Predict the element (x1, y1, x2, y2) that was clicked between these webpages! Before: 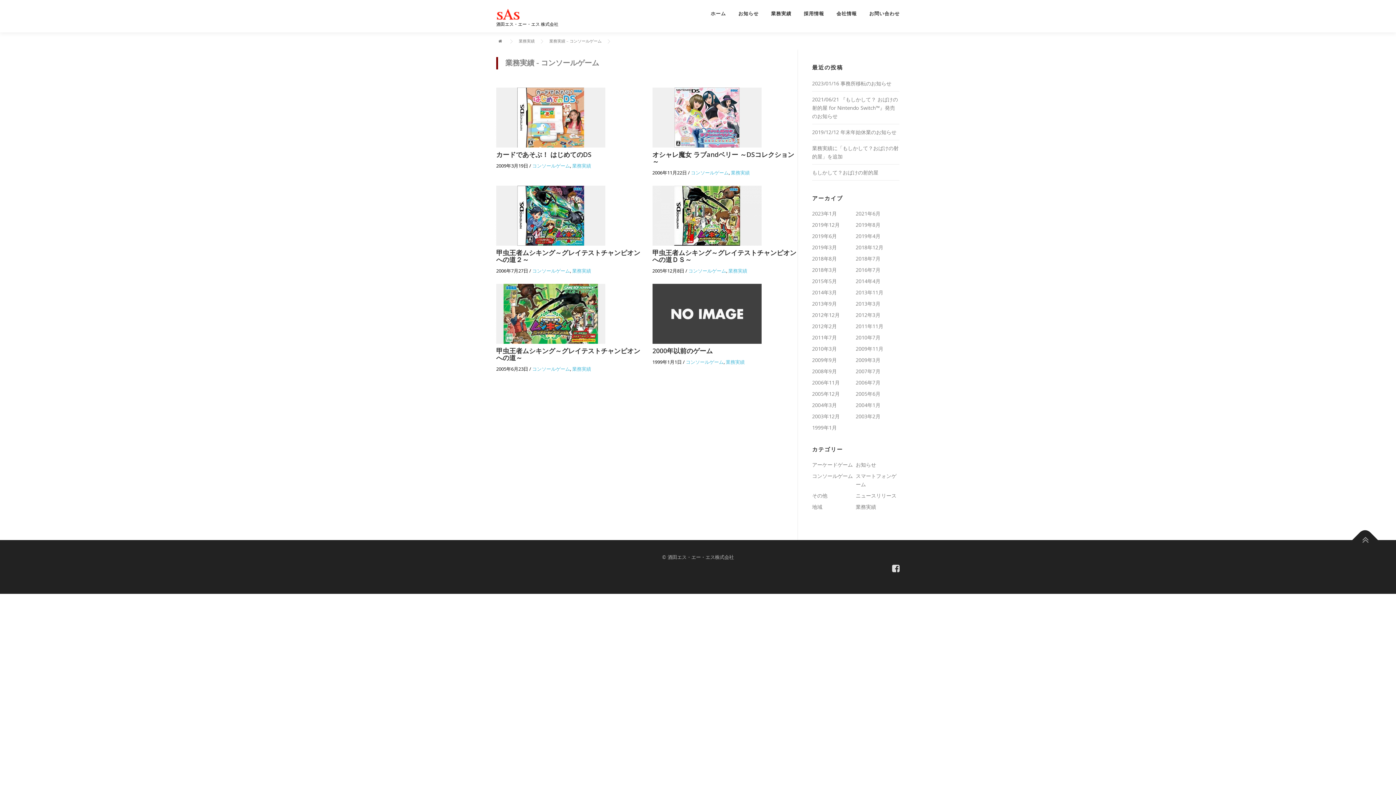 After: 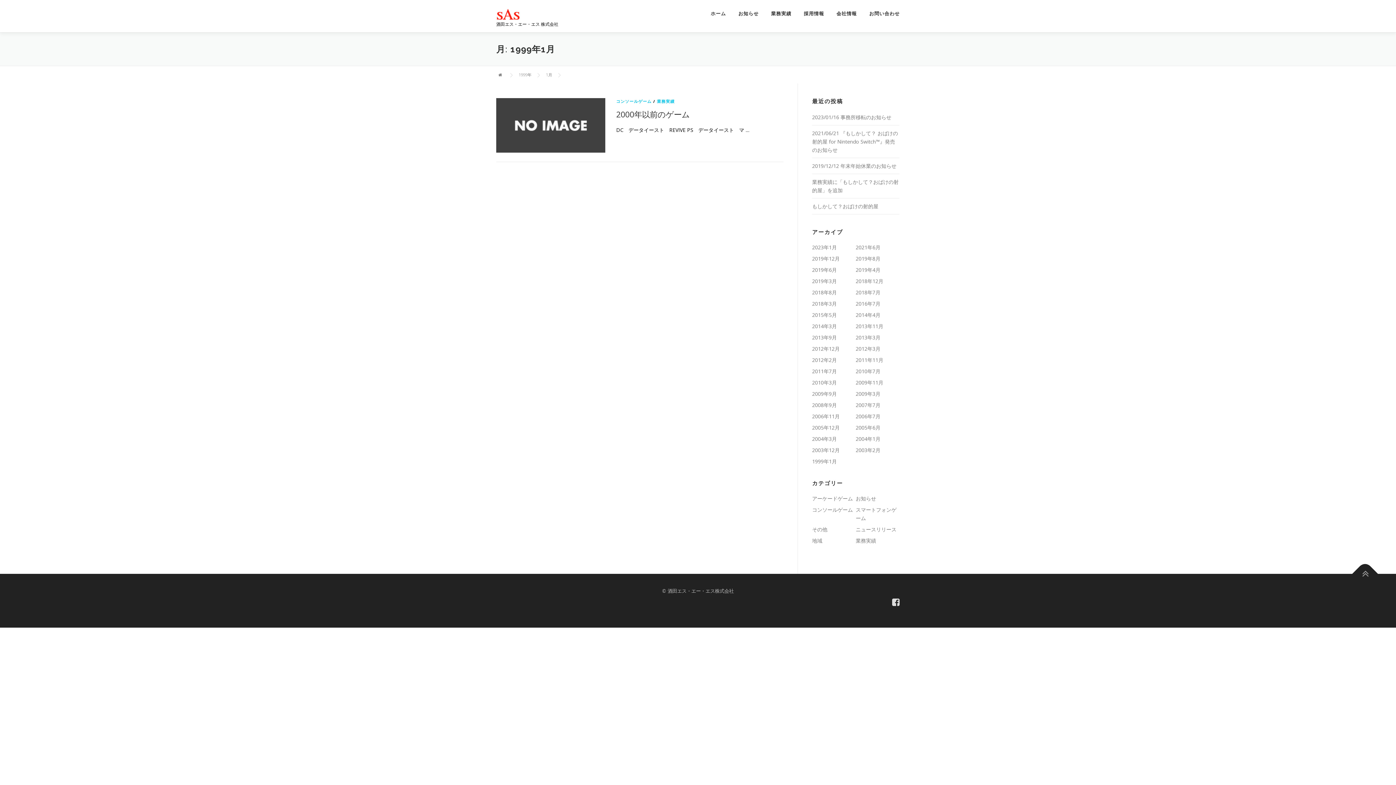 Action: label: 1999年1月 bbox: (812, 424, 837, 431)